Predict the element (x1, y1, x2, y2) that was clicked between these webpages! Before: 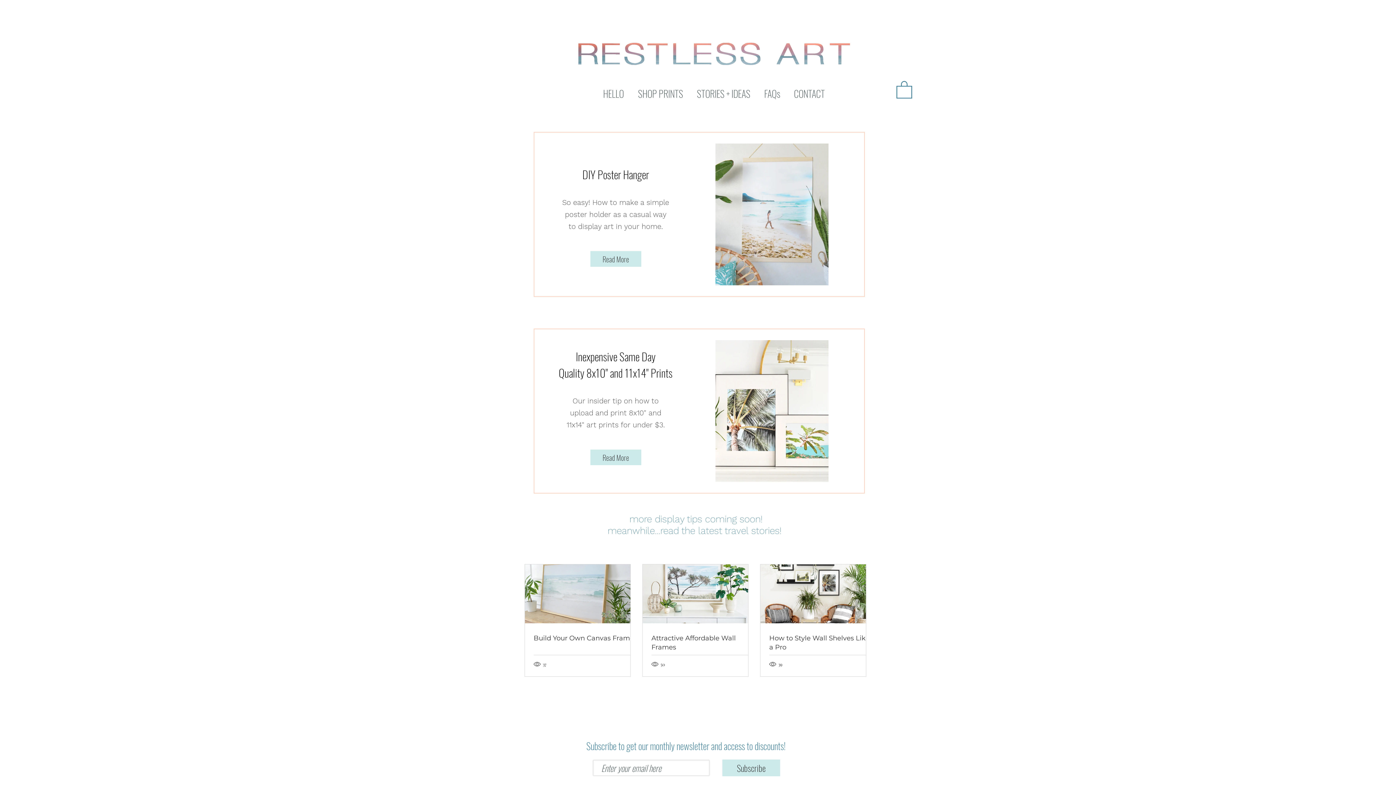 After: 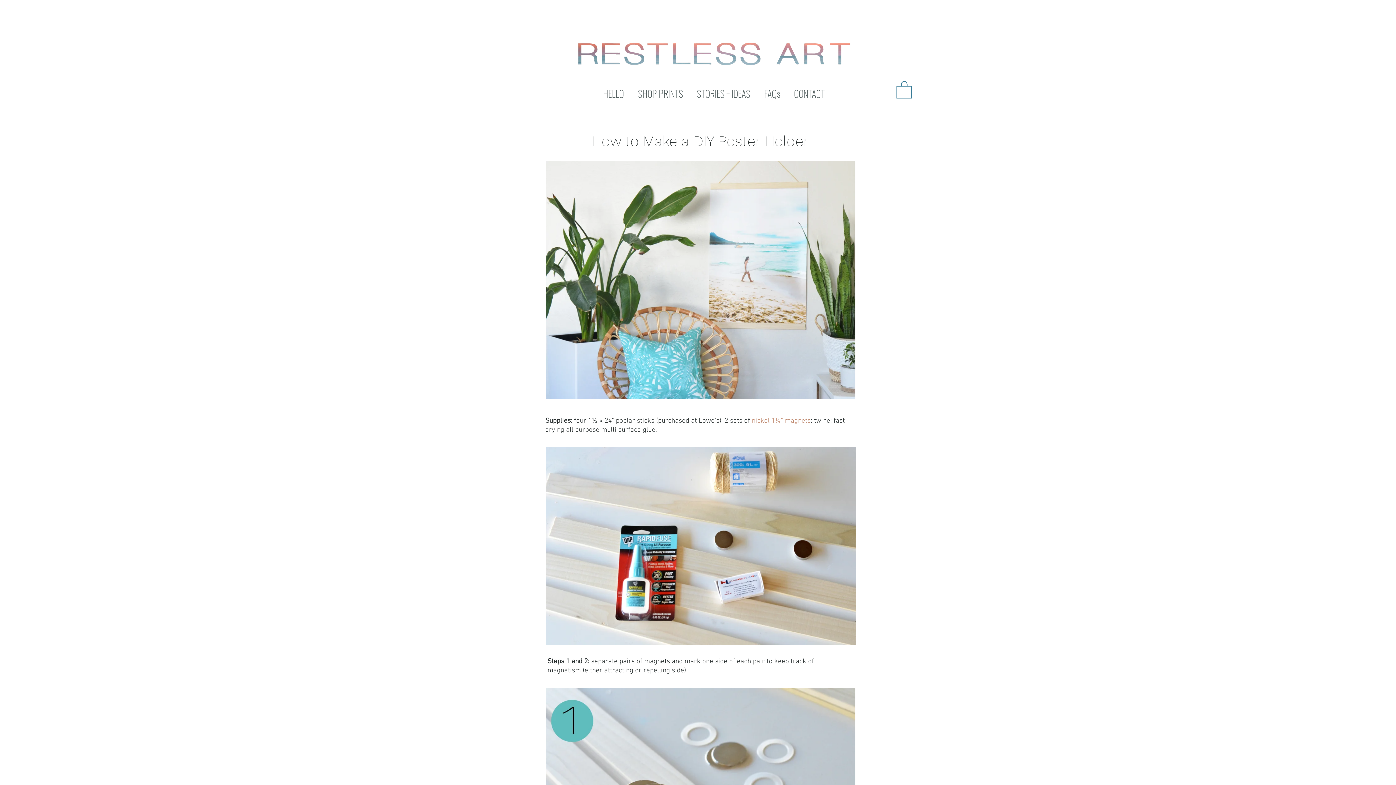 Action: label: Read More bbox: (590, 251, 641, 266)